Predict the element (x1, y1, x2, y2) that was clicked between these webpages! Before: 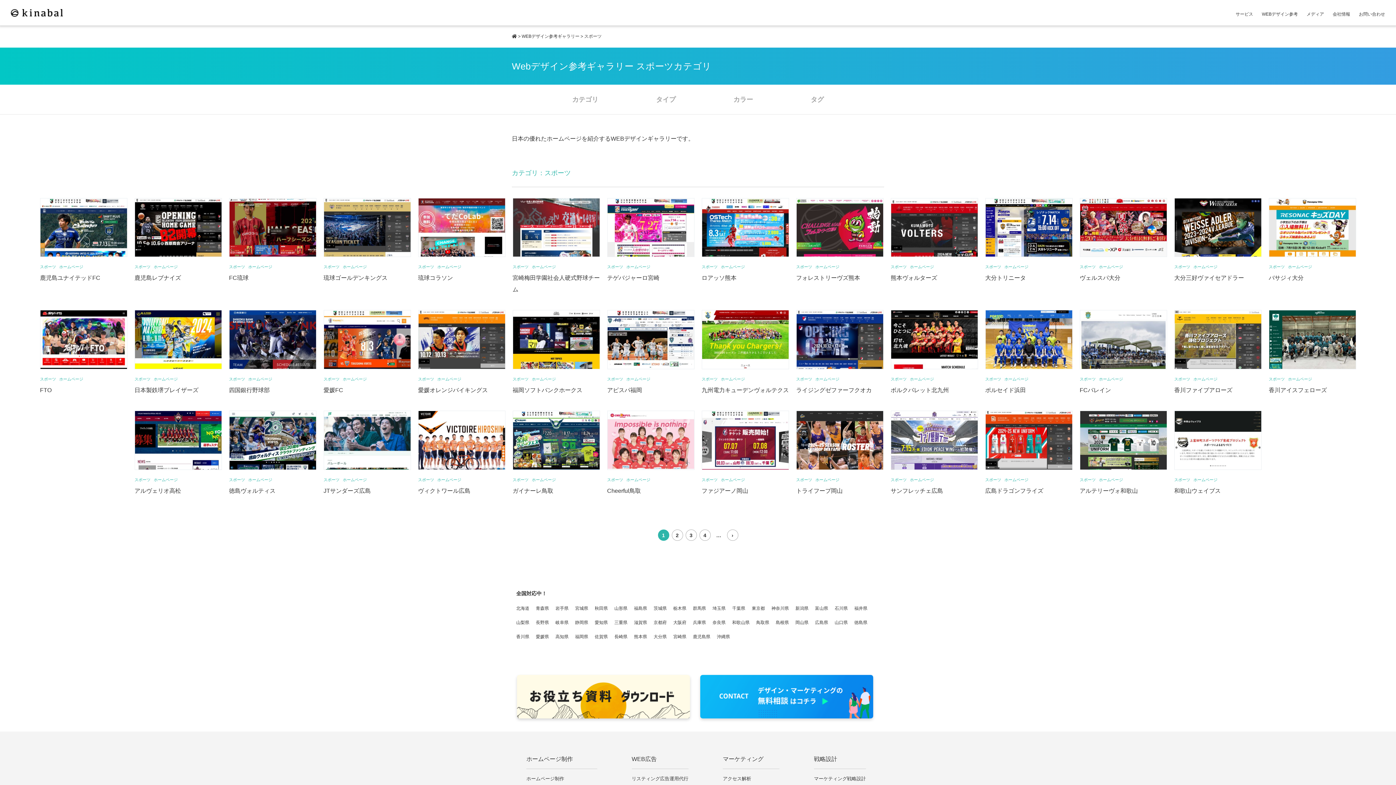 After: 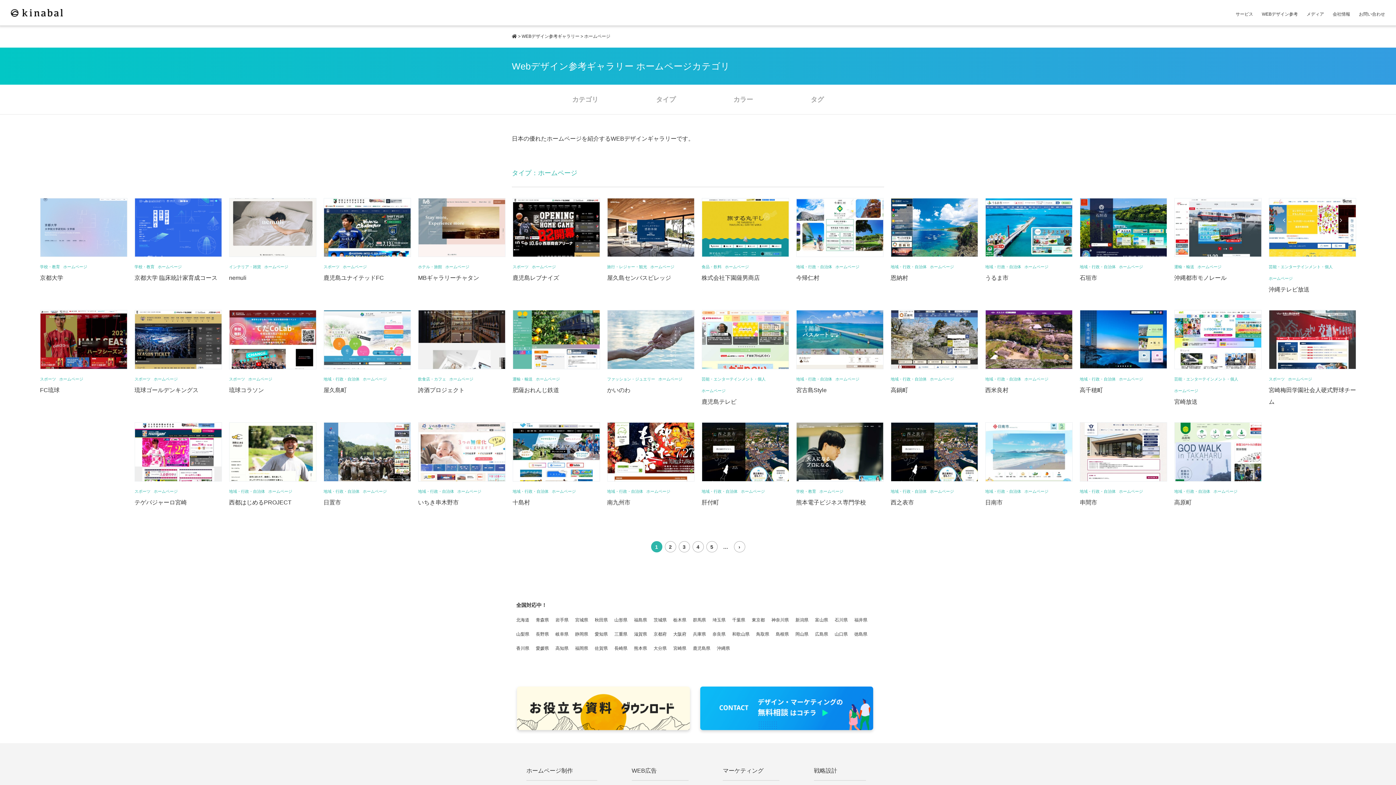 Action: label: ホームページ bbox: (1004, 264, 1028, 269)